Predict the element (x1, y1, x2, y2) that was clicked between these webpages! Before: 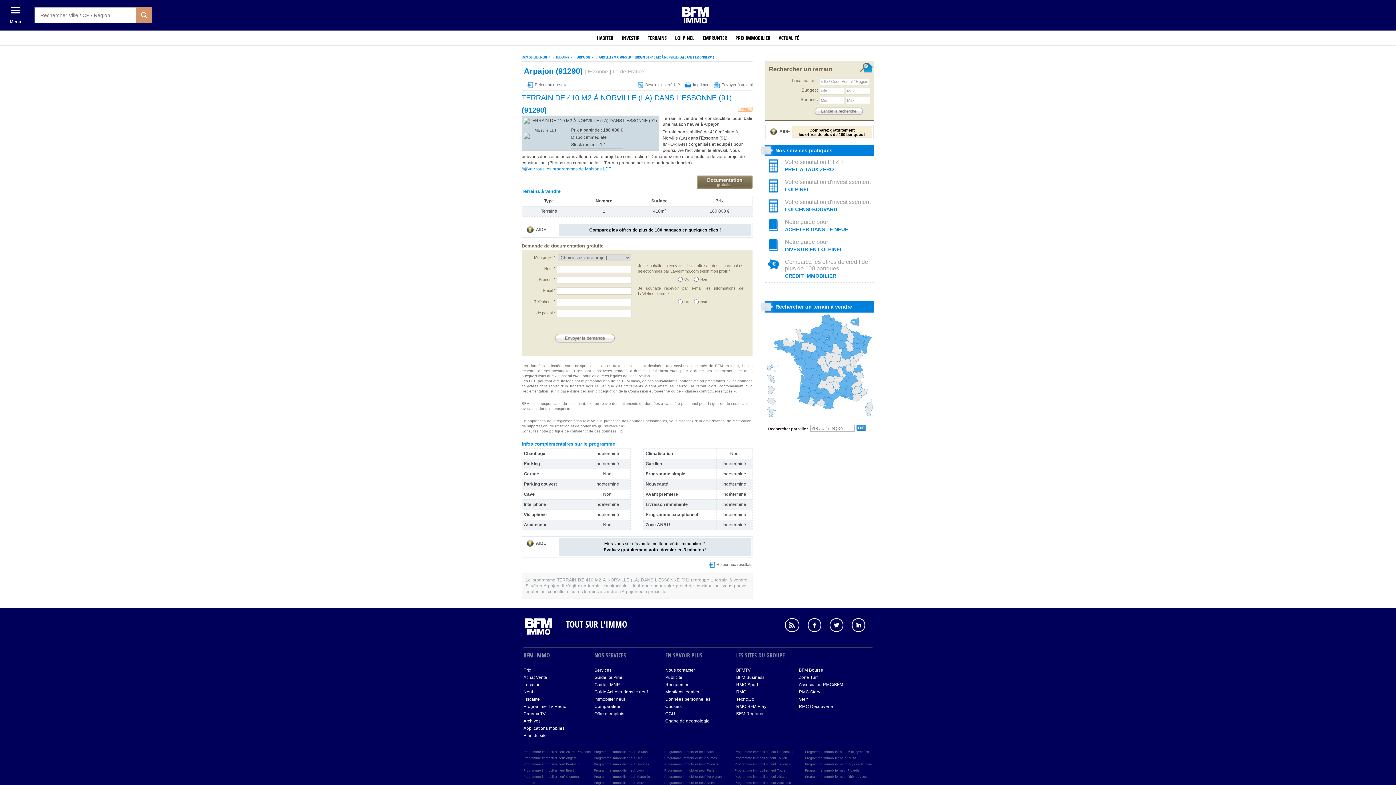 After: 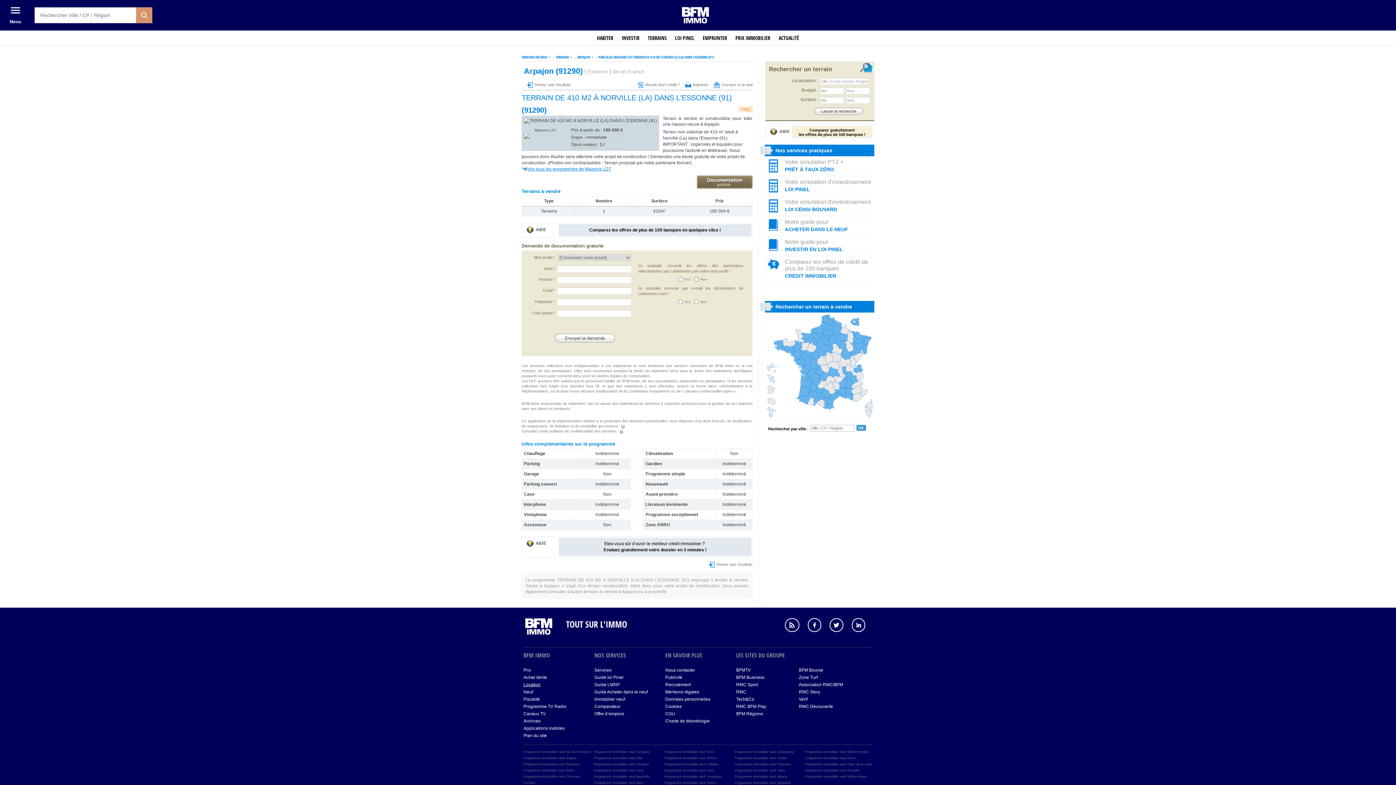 Action: bbox: (523, 682, 540, 687) label: Location